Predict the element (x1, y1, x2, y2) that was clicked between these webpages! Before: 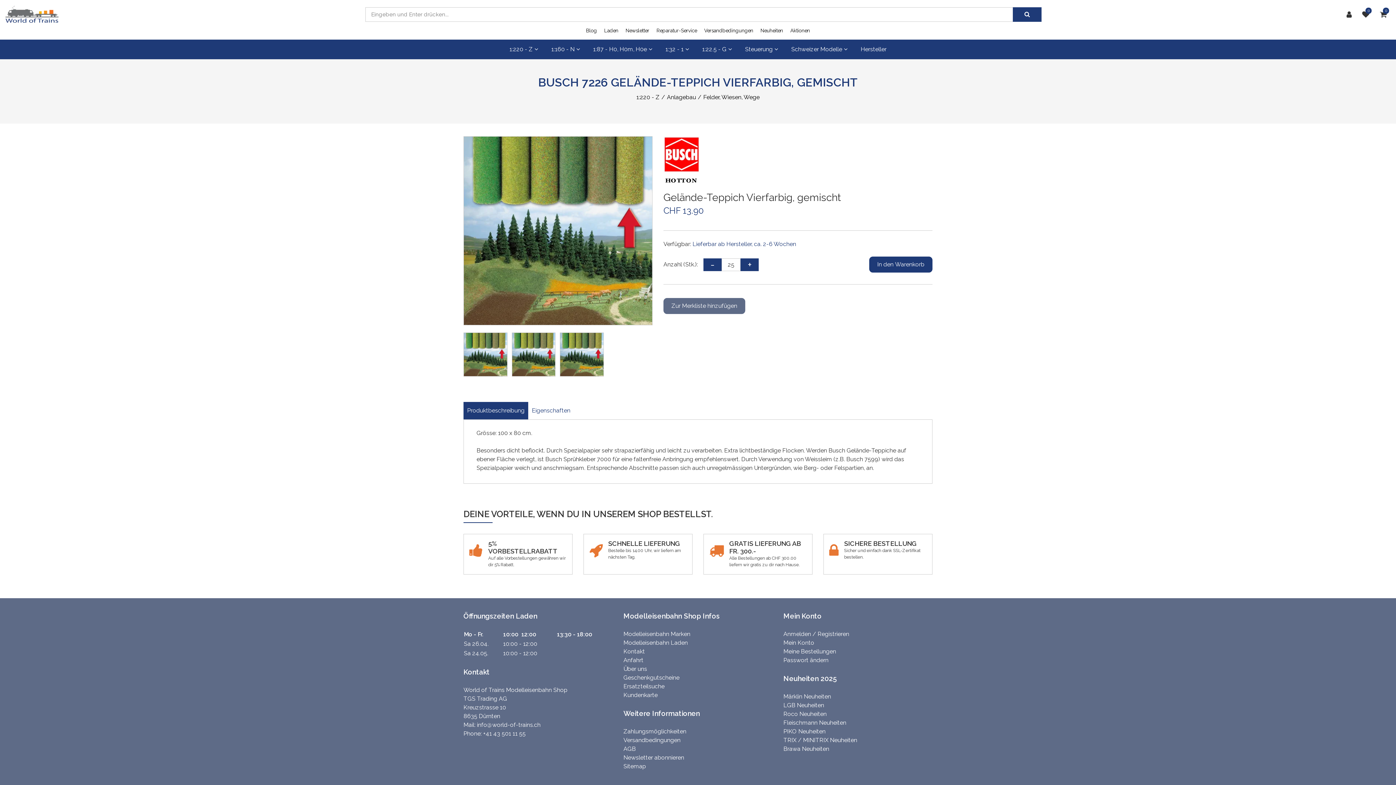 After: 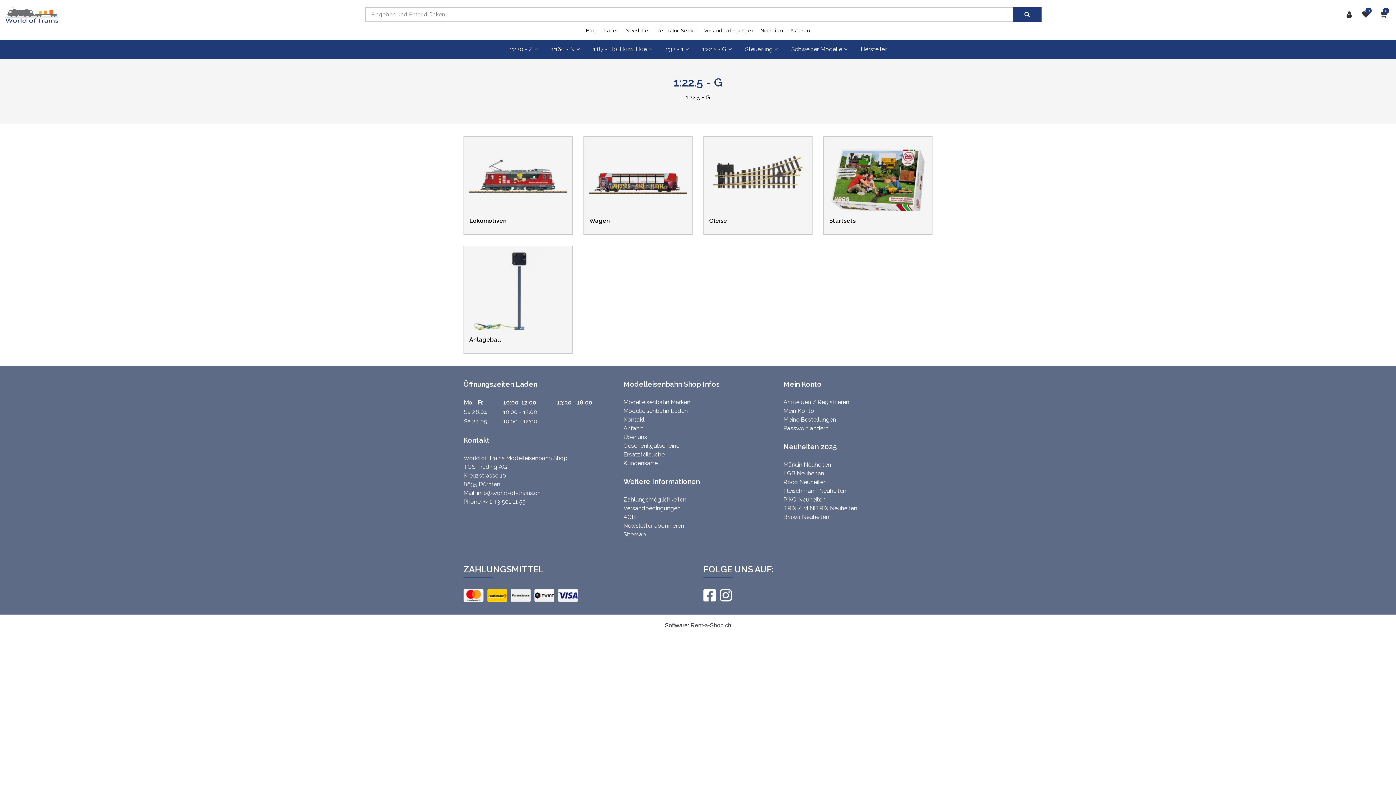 Action: label: 1:22.5 - G bbox: (702, 39, 732, 59)